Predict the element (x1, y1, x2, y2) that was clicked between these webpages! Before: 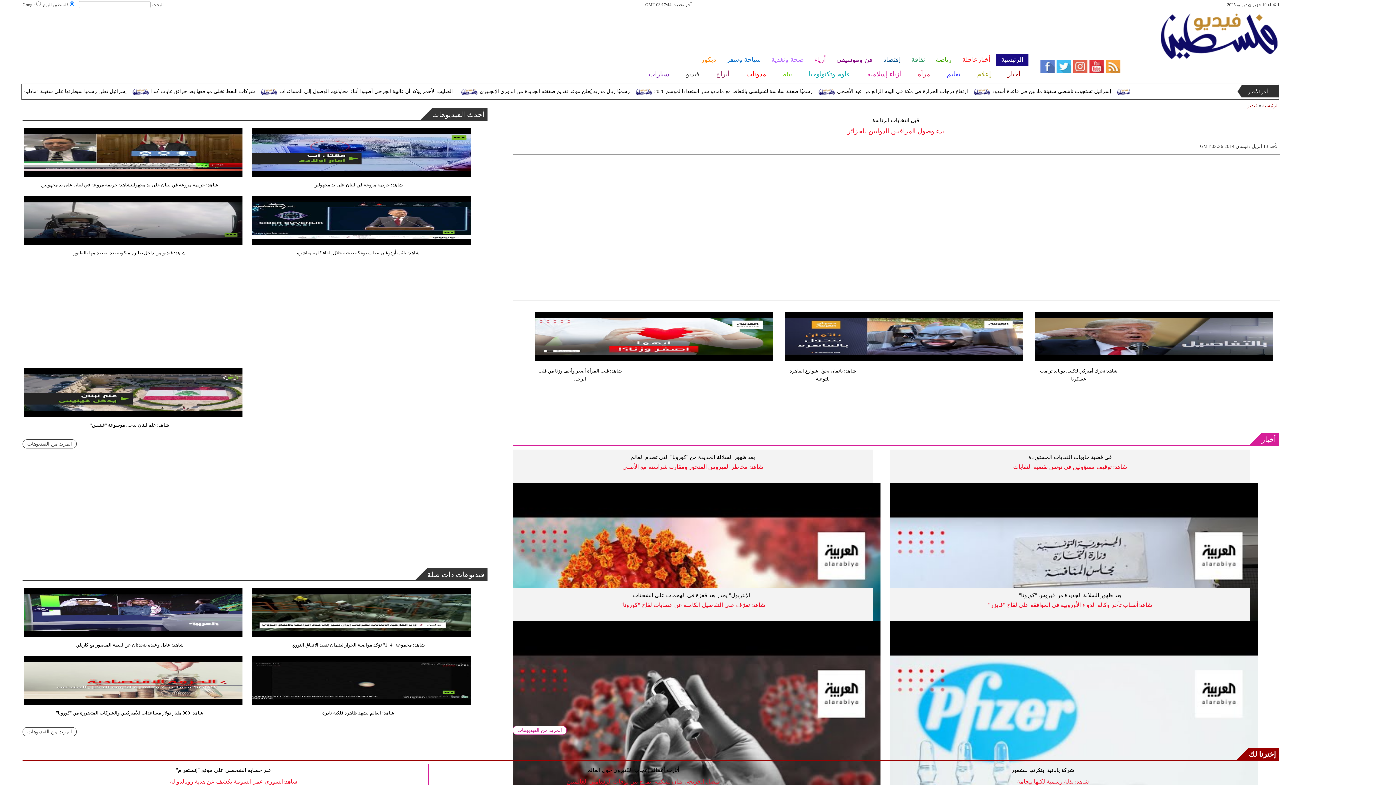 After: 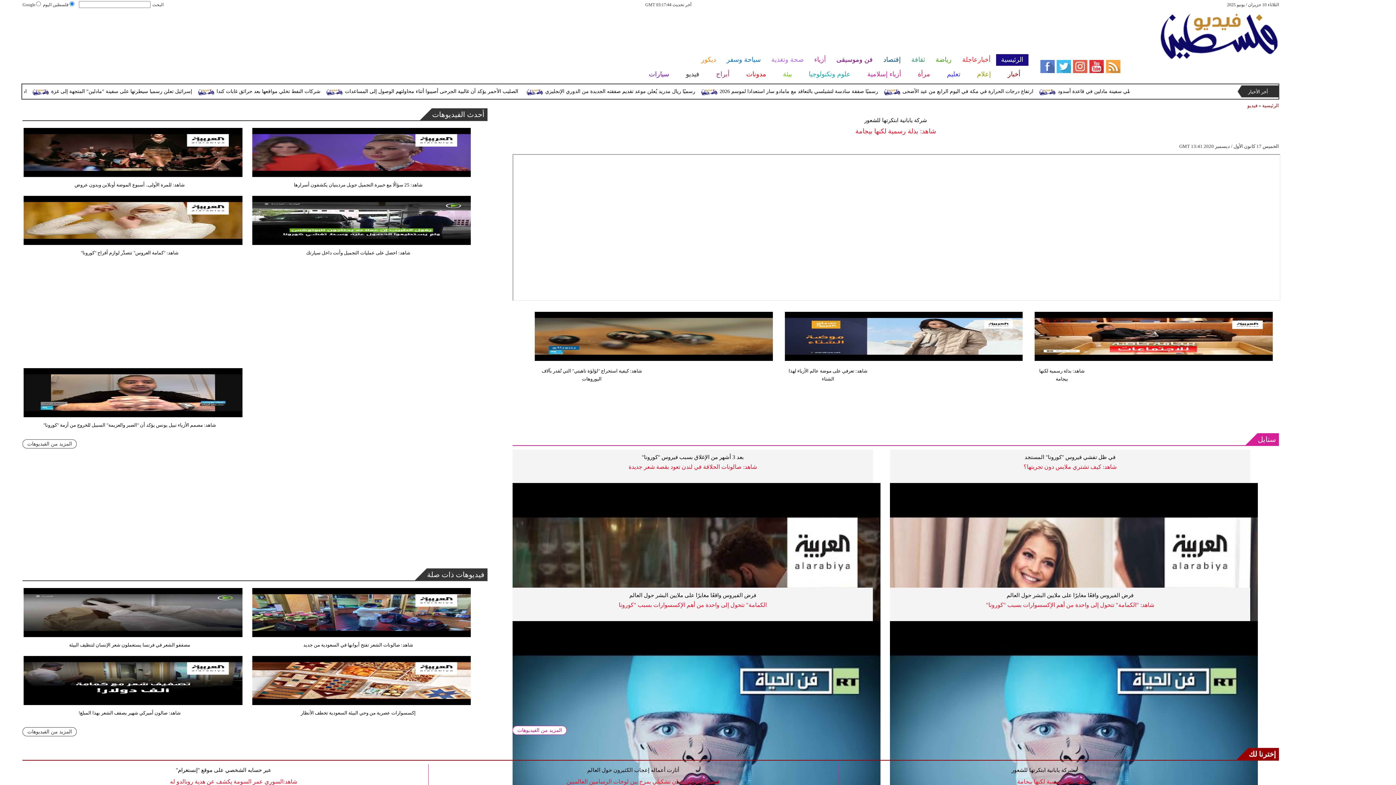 Action: bbox: (1017, 778, 1089, 785) label: شاهد: بذلة رسمية لكنها بيجامة